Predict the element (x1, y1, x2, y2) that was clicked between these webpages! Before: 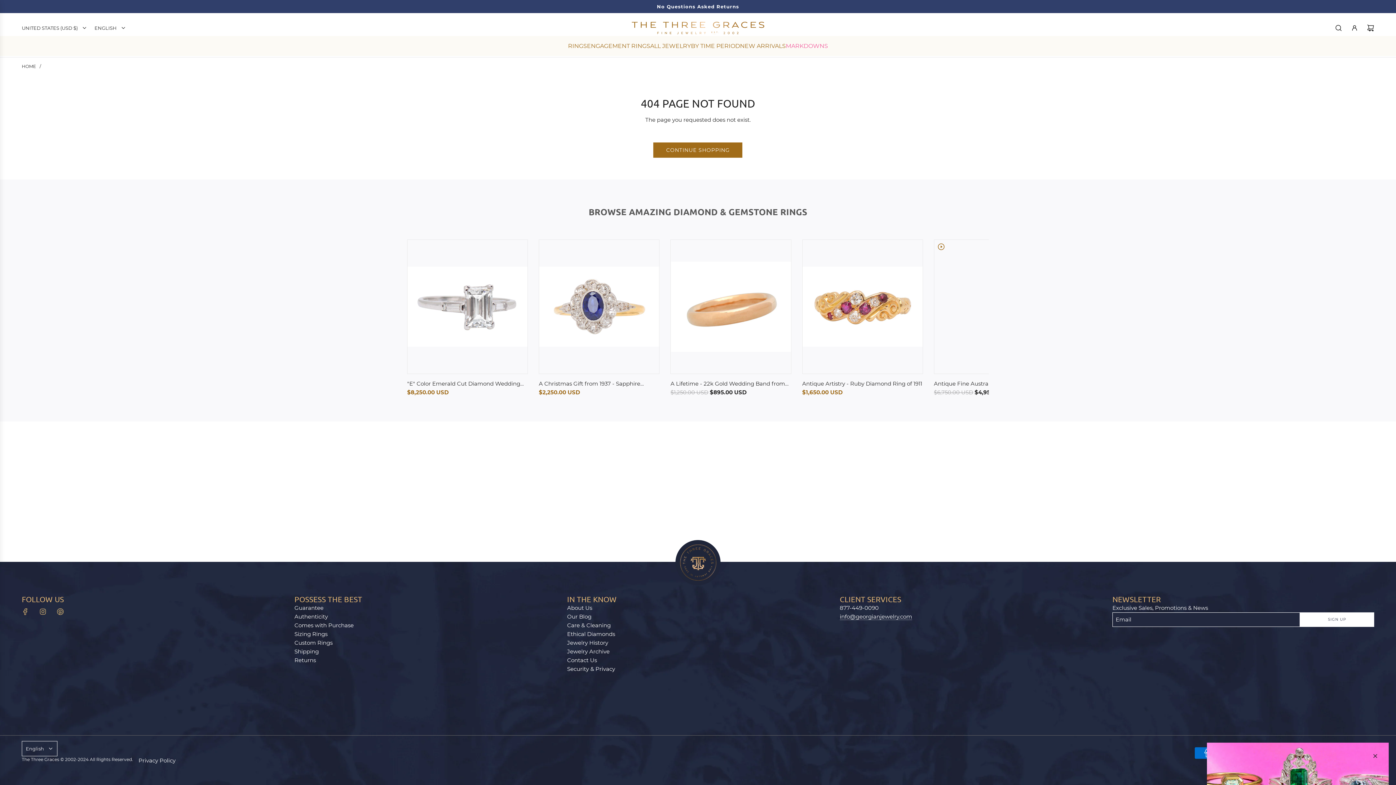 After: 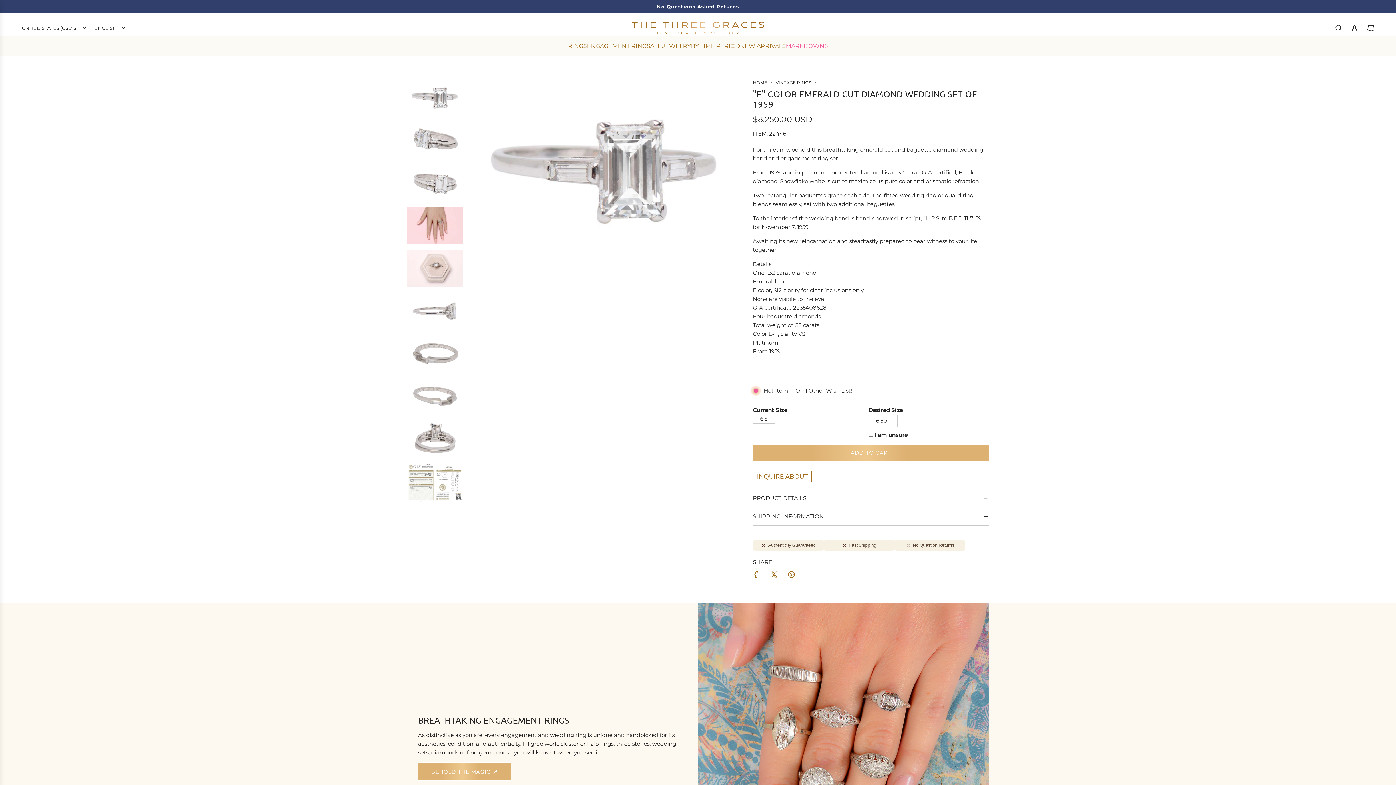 Action: bbox: (407, 379, 528, 388) label: "E" Color Emerald Cut Diamond Wedding Set of 1959